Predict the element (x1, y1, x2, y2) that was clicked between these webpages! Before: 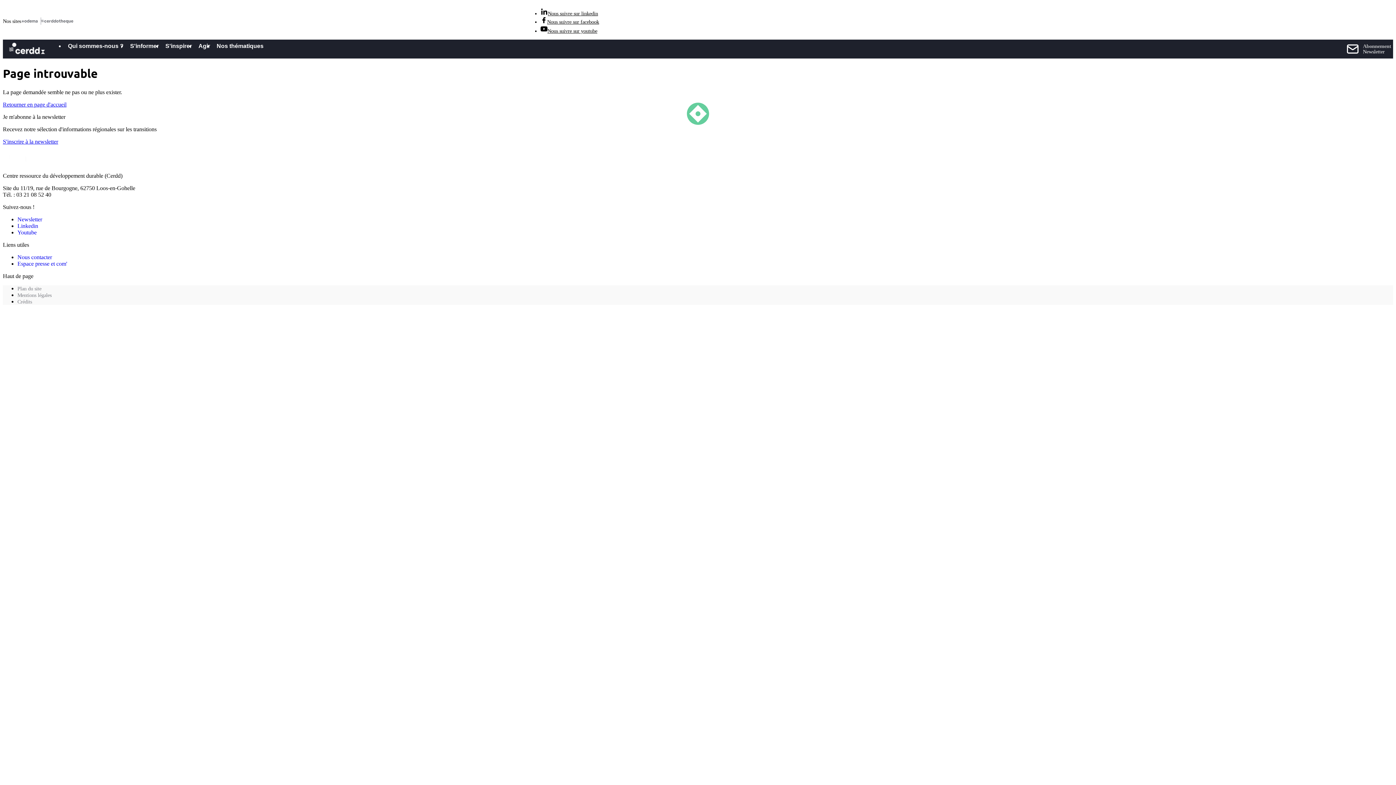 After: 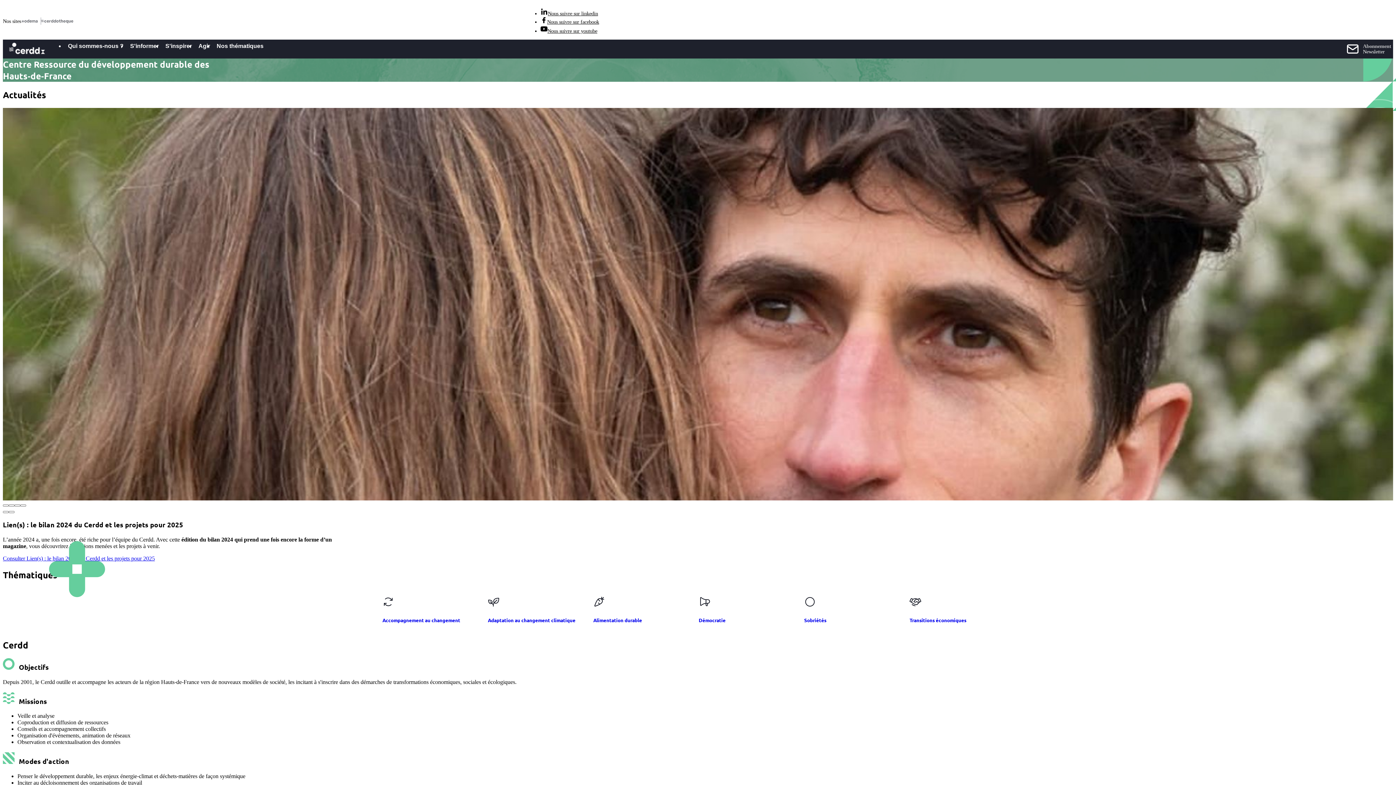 Action: label: Retourner en page d'accueil bbox: (2, 101, 66, 107)